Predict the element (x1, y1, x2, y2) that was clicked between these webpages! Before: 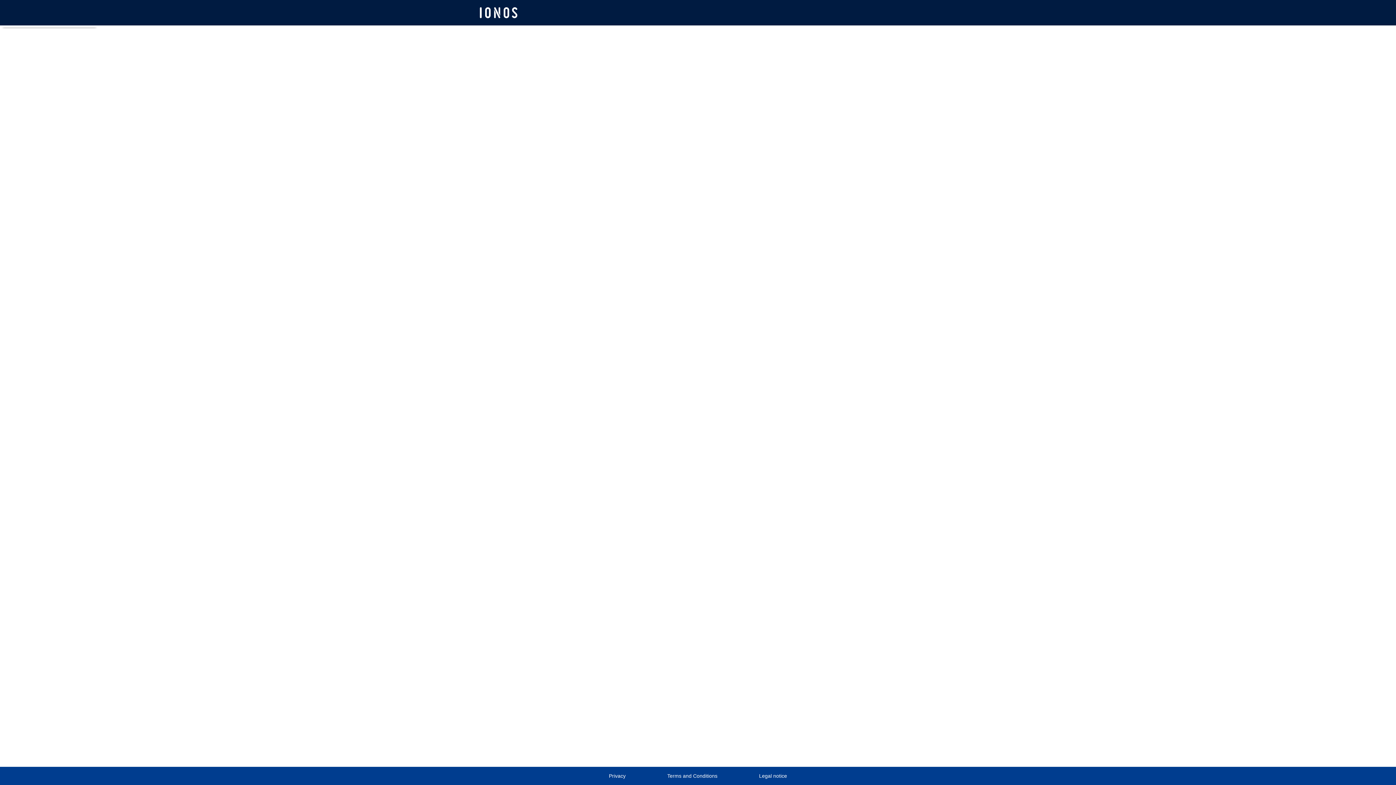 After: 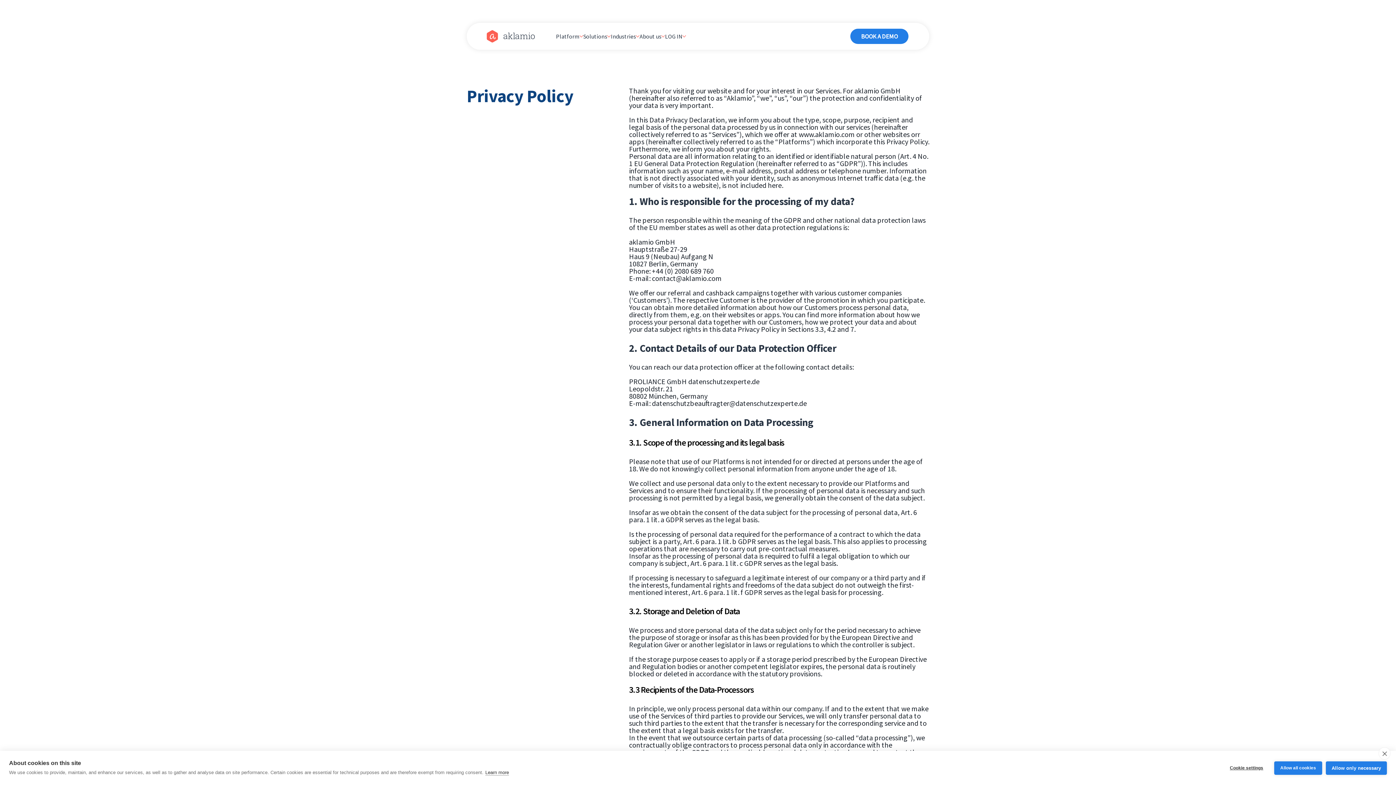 Action: label: Privacy bbox: (607, 773, 627, 779)